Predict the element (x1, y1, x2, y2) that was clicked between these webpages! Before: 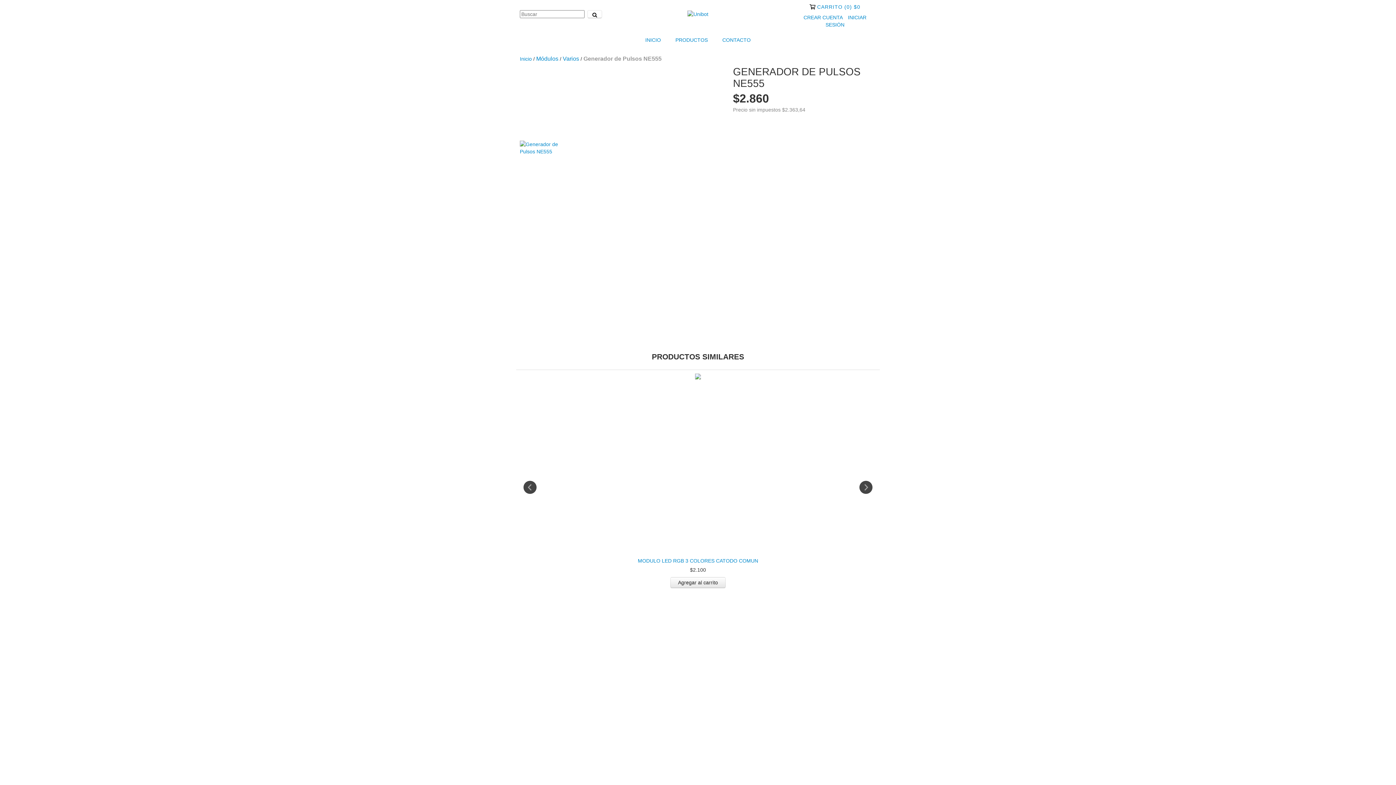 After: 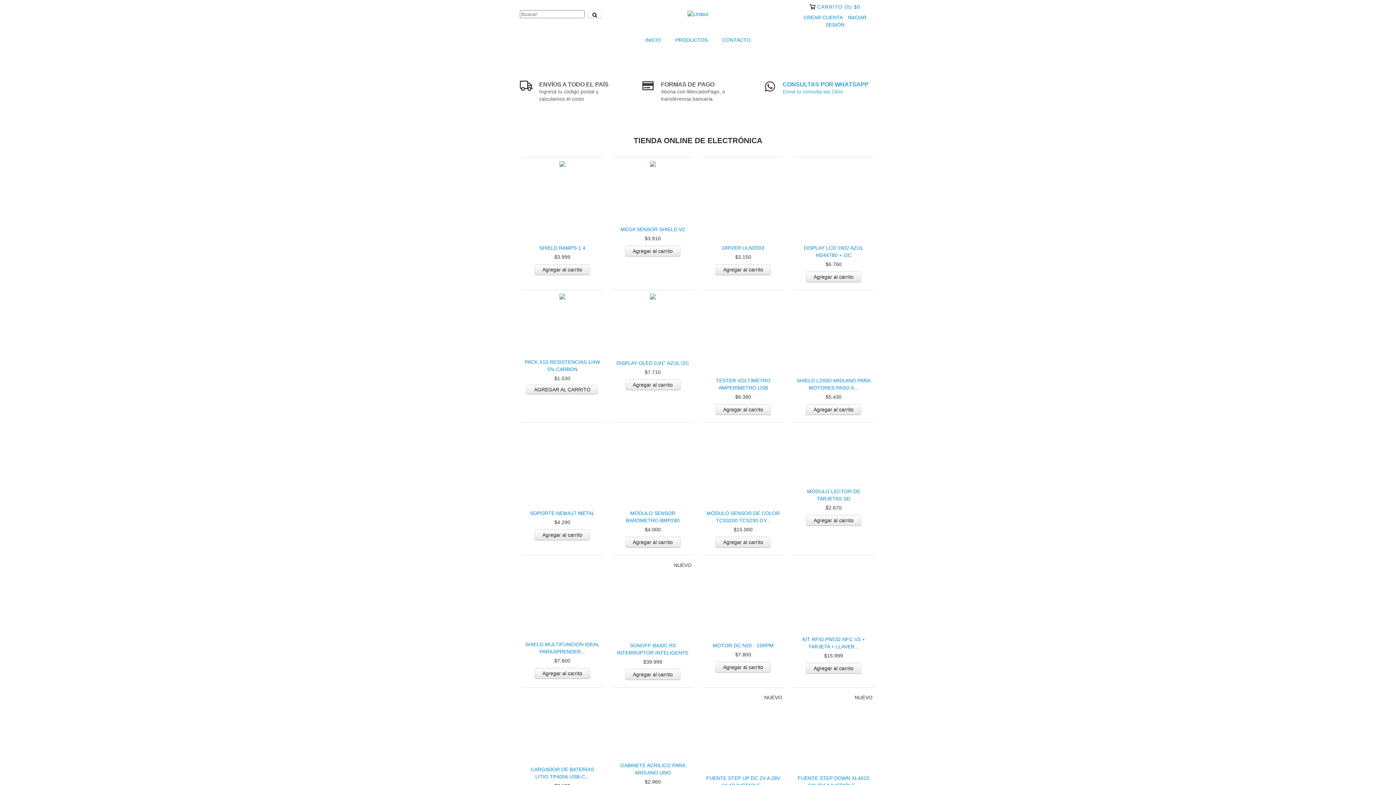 Action: bbox: (520, 56, 532, 61) label: Inicio